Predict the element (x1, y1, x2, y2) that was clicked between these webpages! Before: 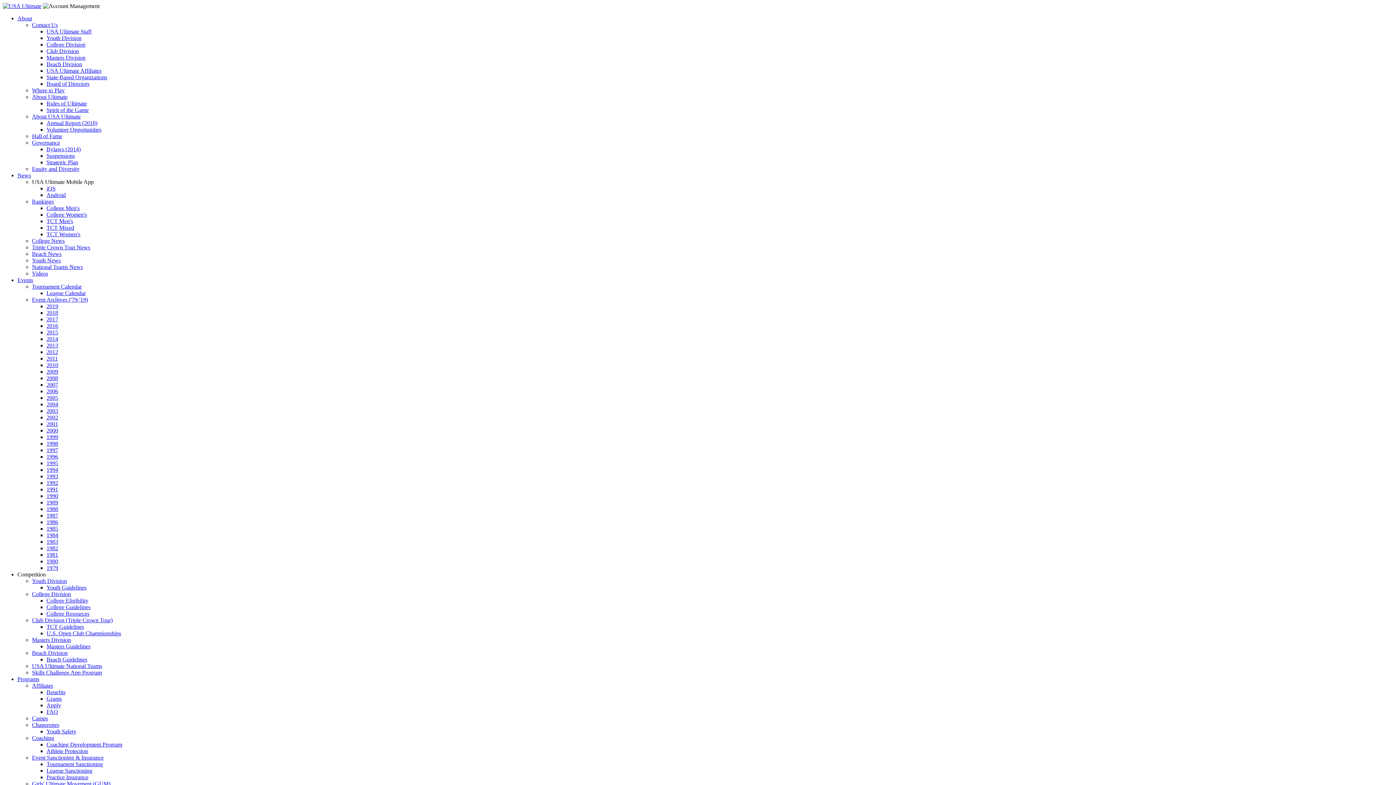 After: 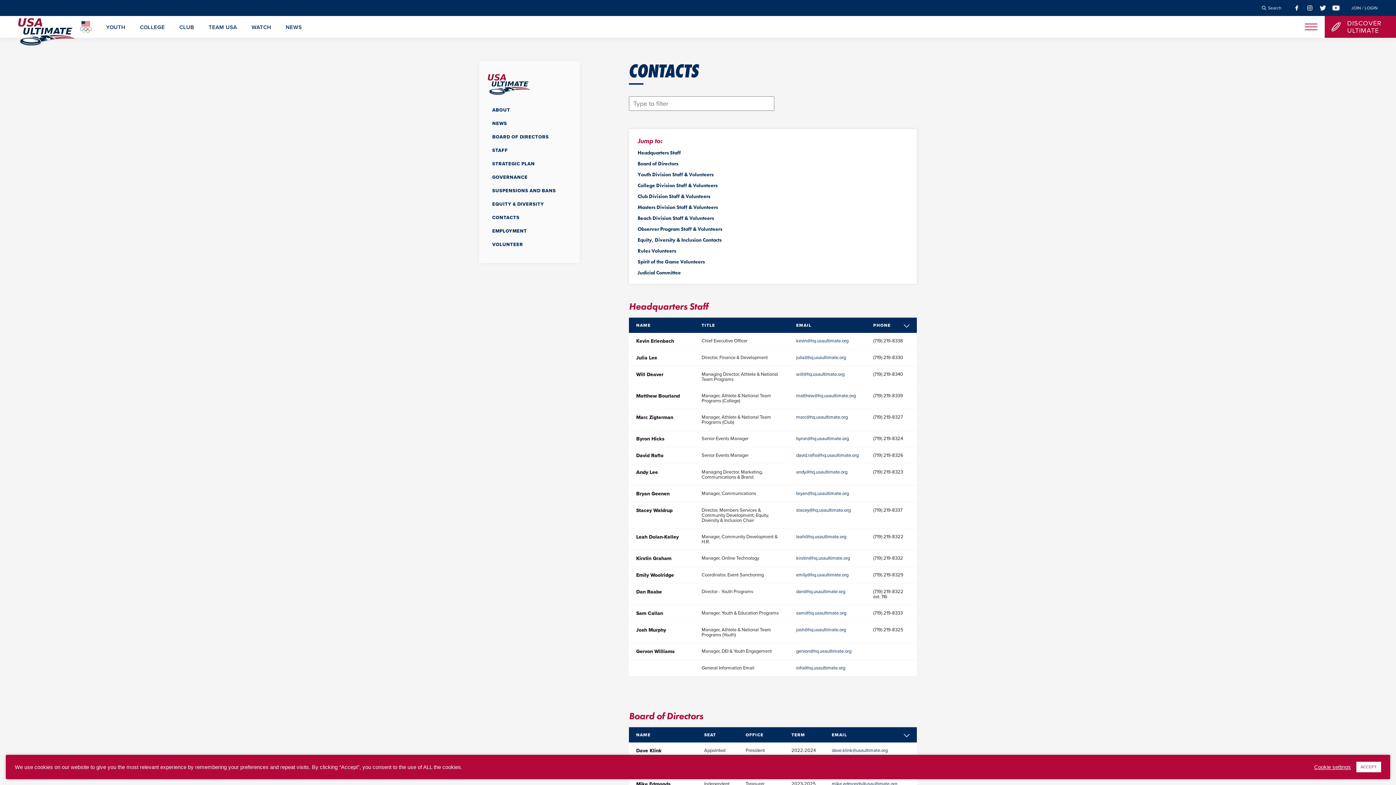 Action: bbox: (46, 48, 78, 54) label: Club Division